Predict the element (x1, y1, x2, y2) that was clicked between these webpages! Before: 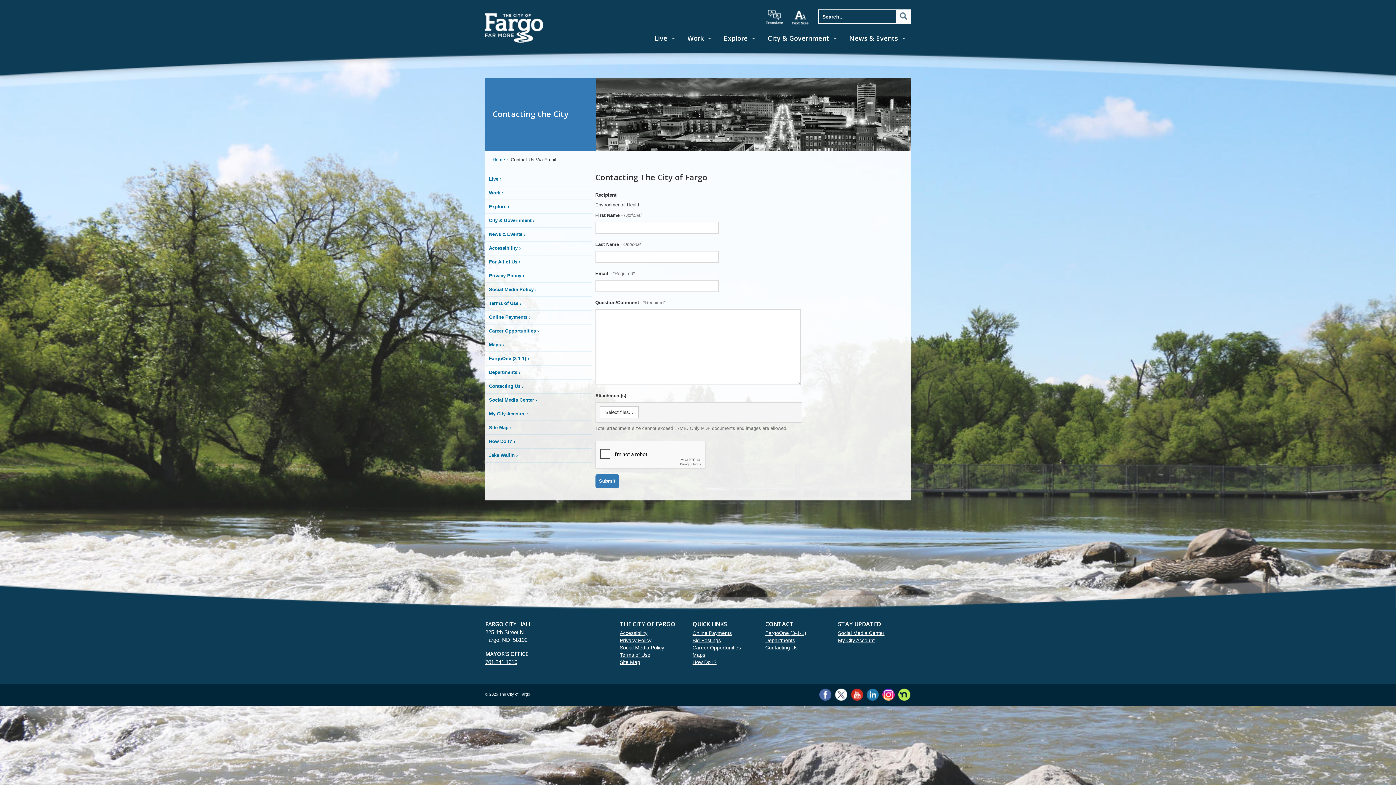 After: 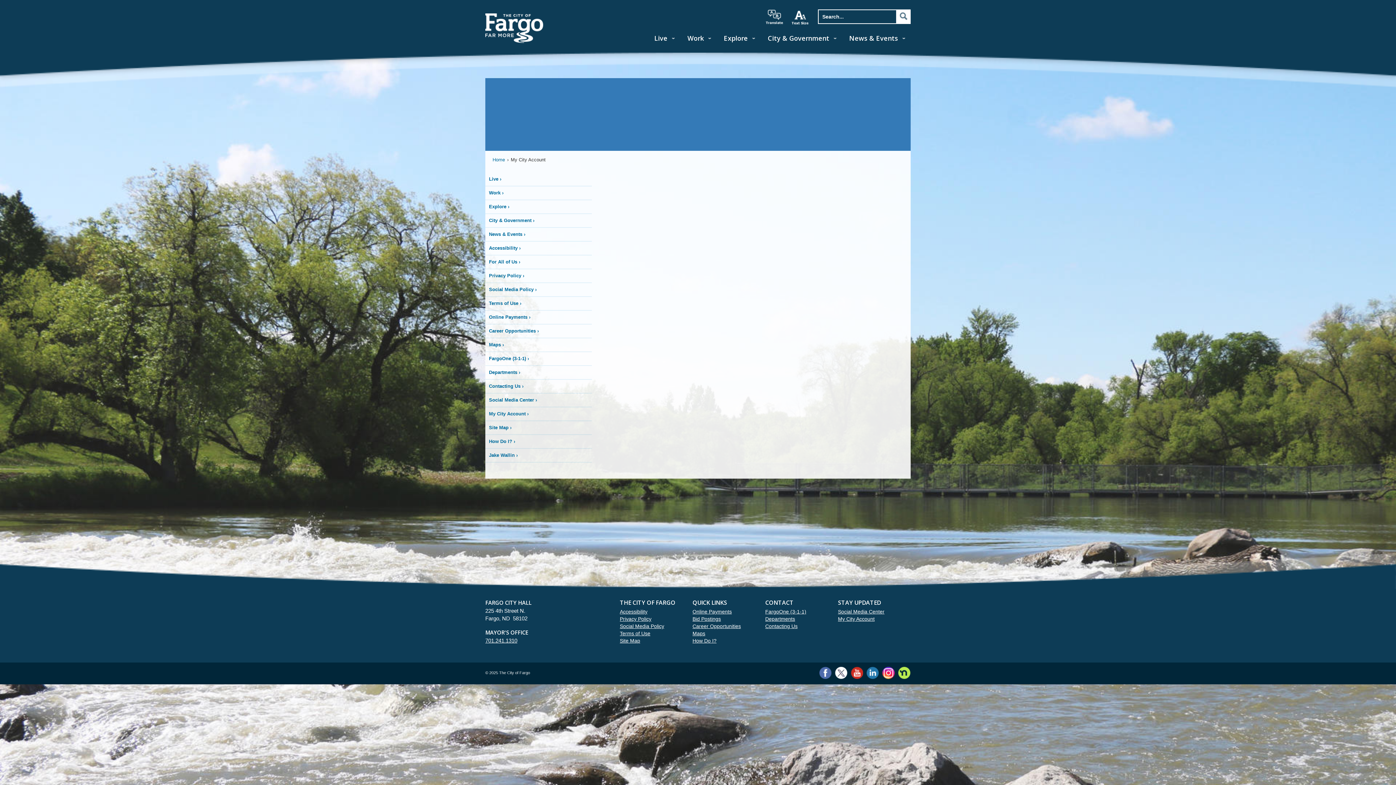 Action: label: My City Account › bbox: (485, 407, 532, 420)